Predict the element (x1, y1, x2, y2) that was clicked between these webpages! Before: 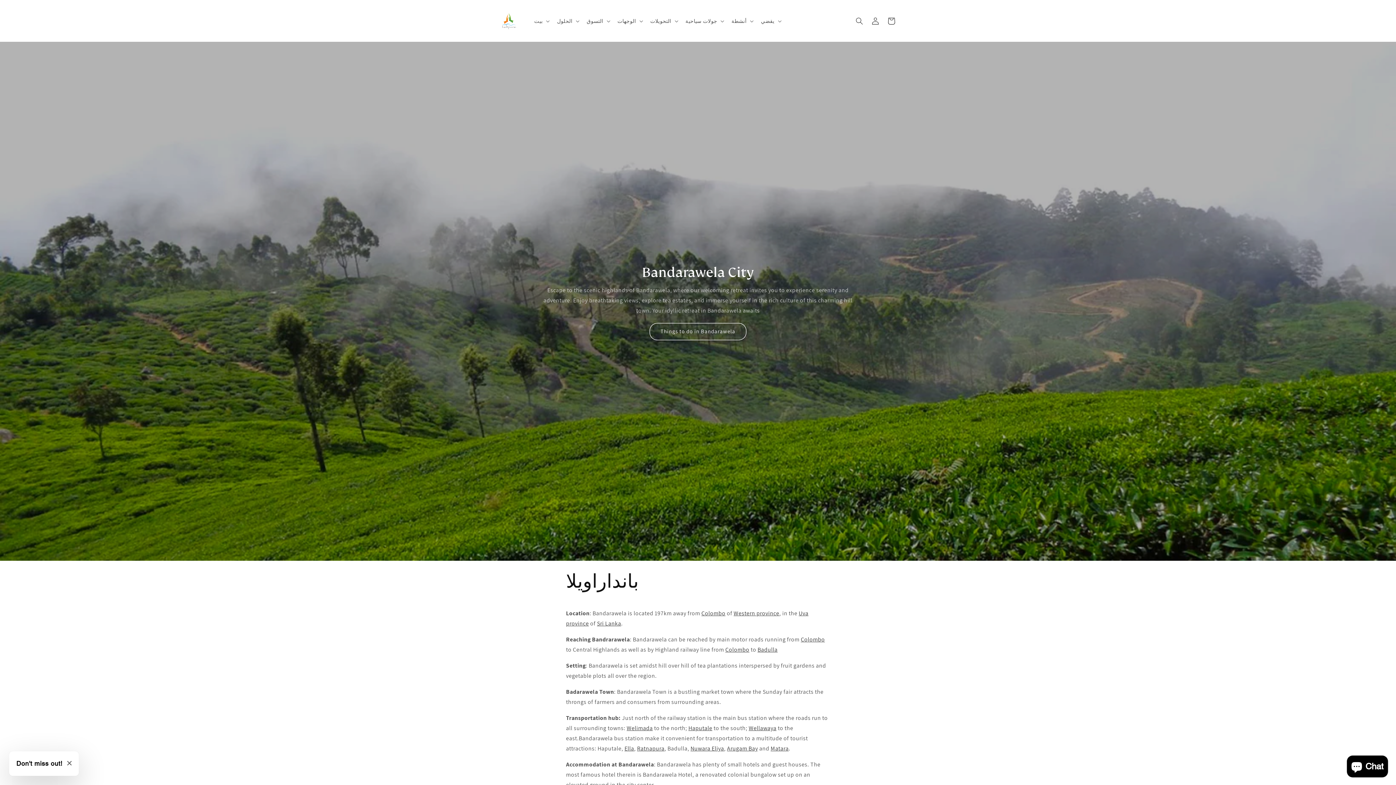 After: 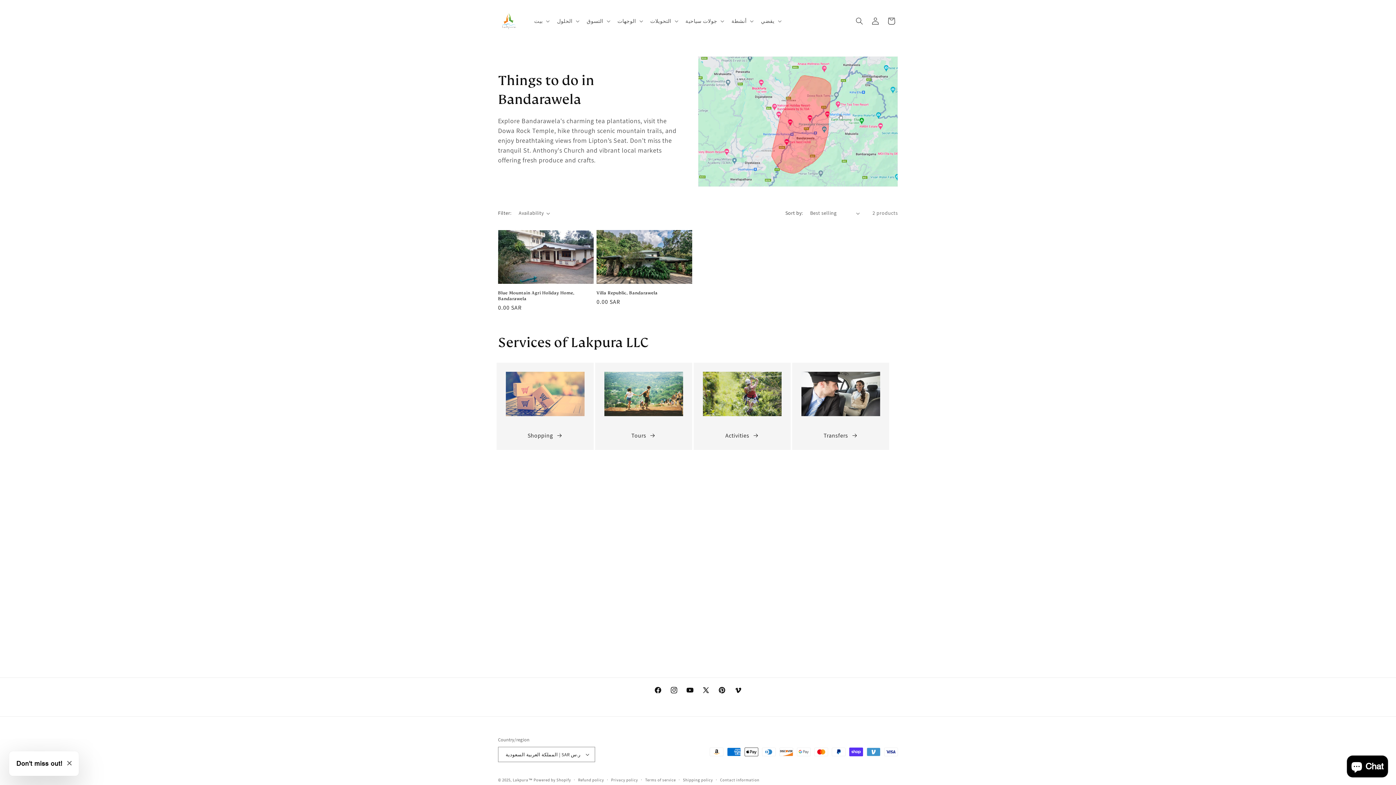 Action: label: Things to do in Bandarawela bbox: (649, 323, 746, 340)